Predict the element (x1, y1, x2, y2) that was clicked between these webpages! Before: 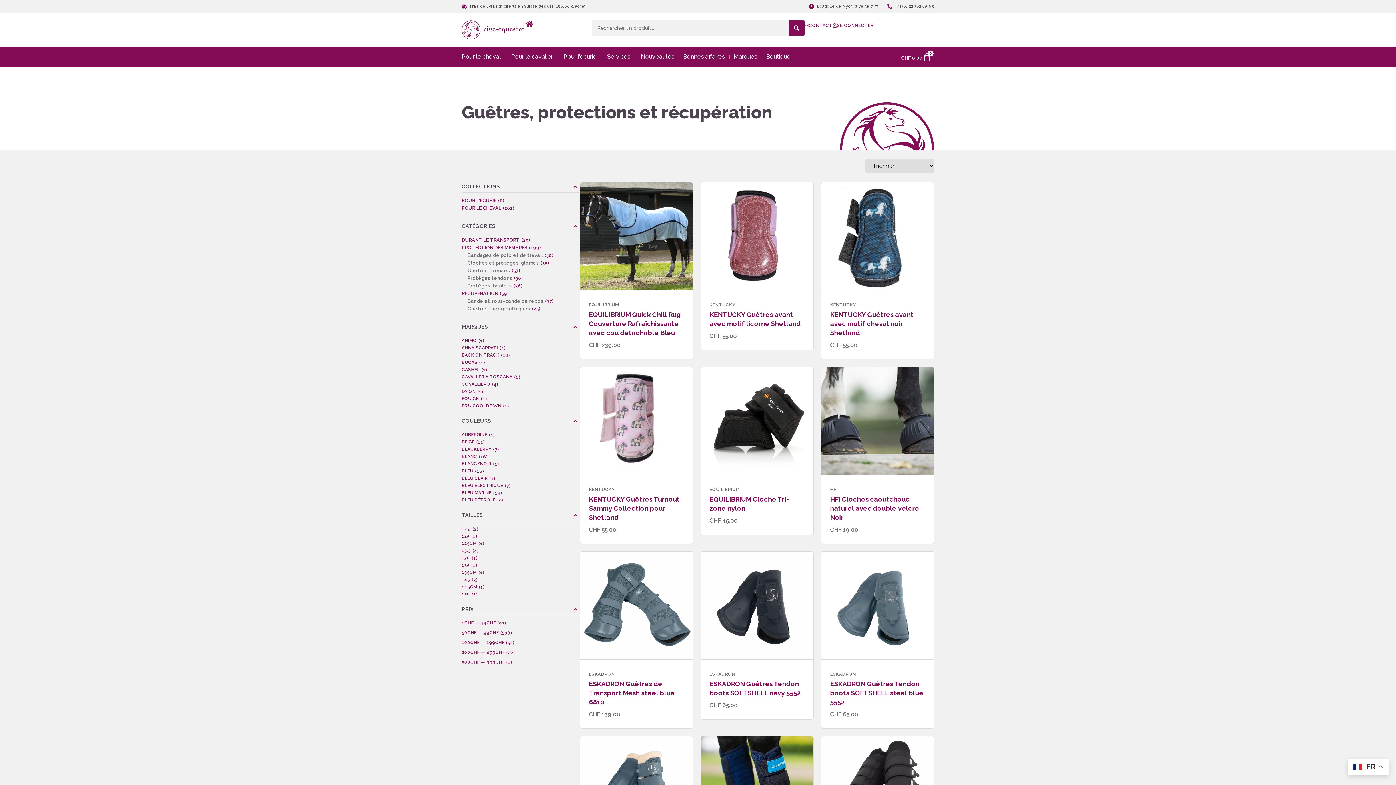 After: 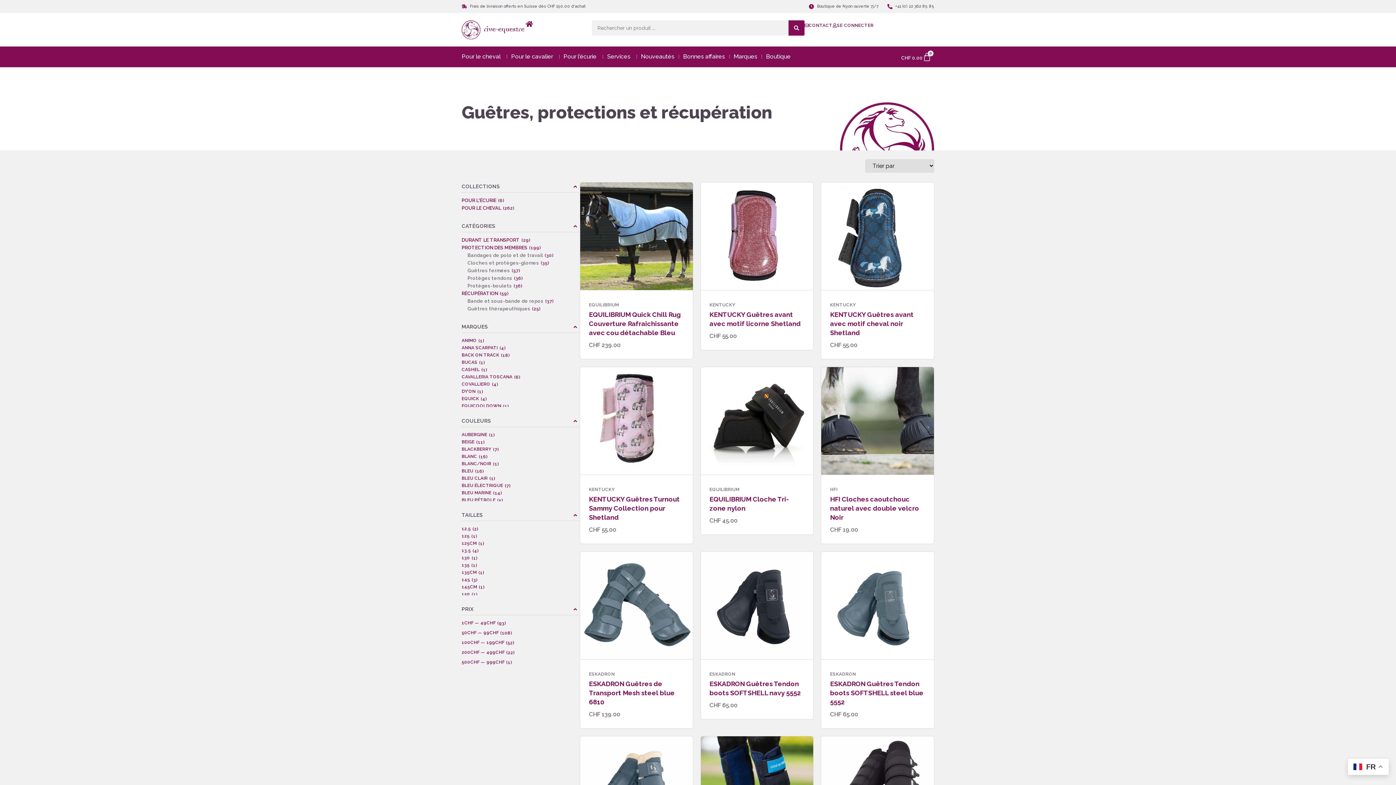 Action: bbox: (887, 1, 934, 11) label: +41 (0) 22 362 85 85